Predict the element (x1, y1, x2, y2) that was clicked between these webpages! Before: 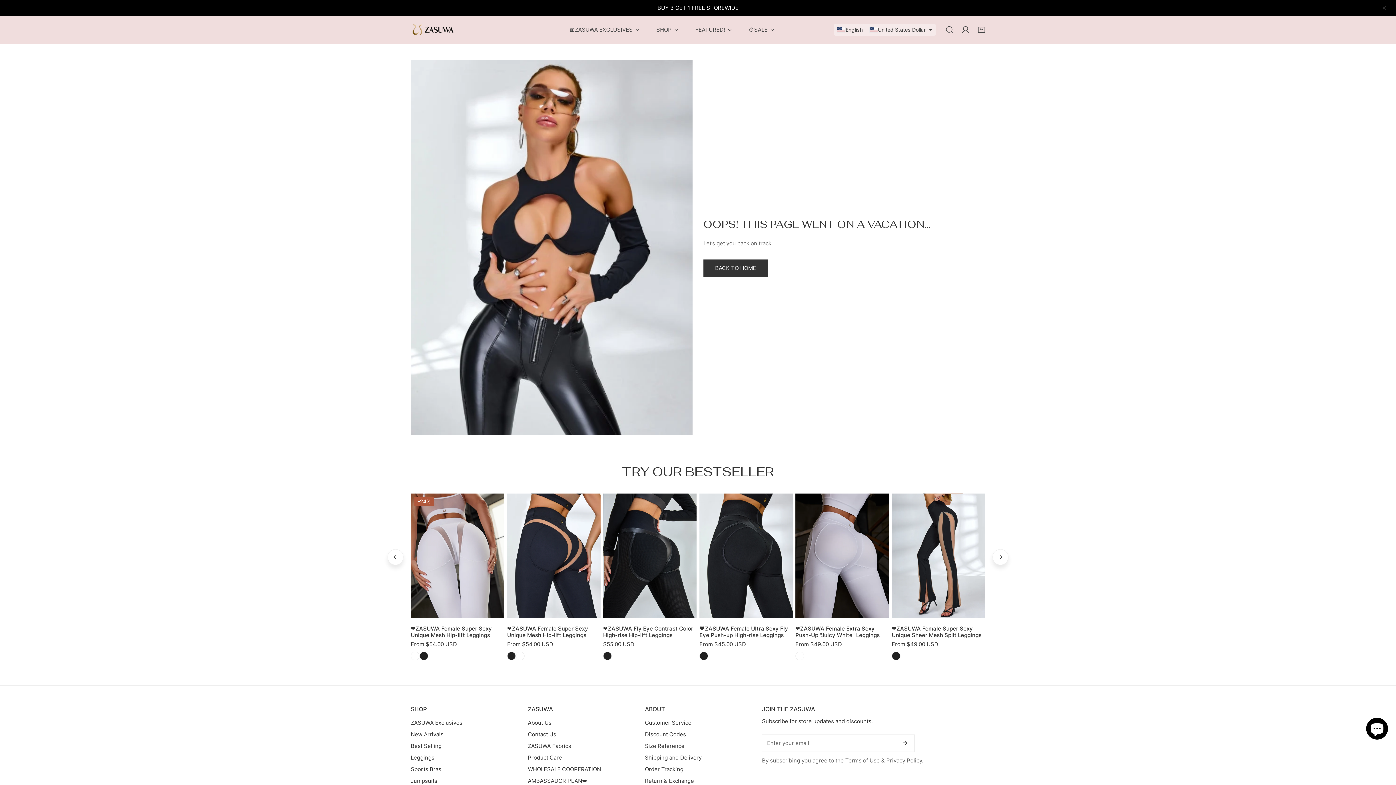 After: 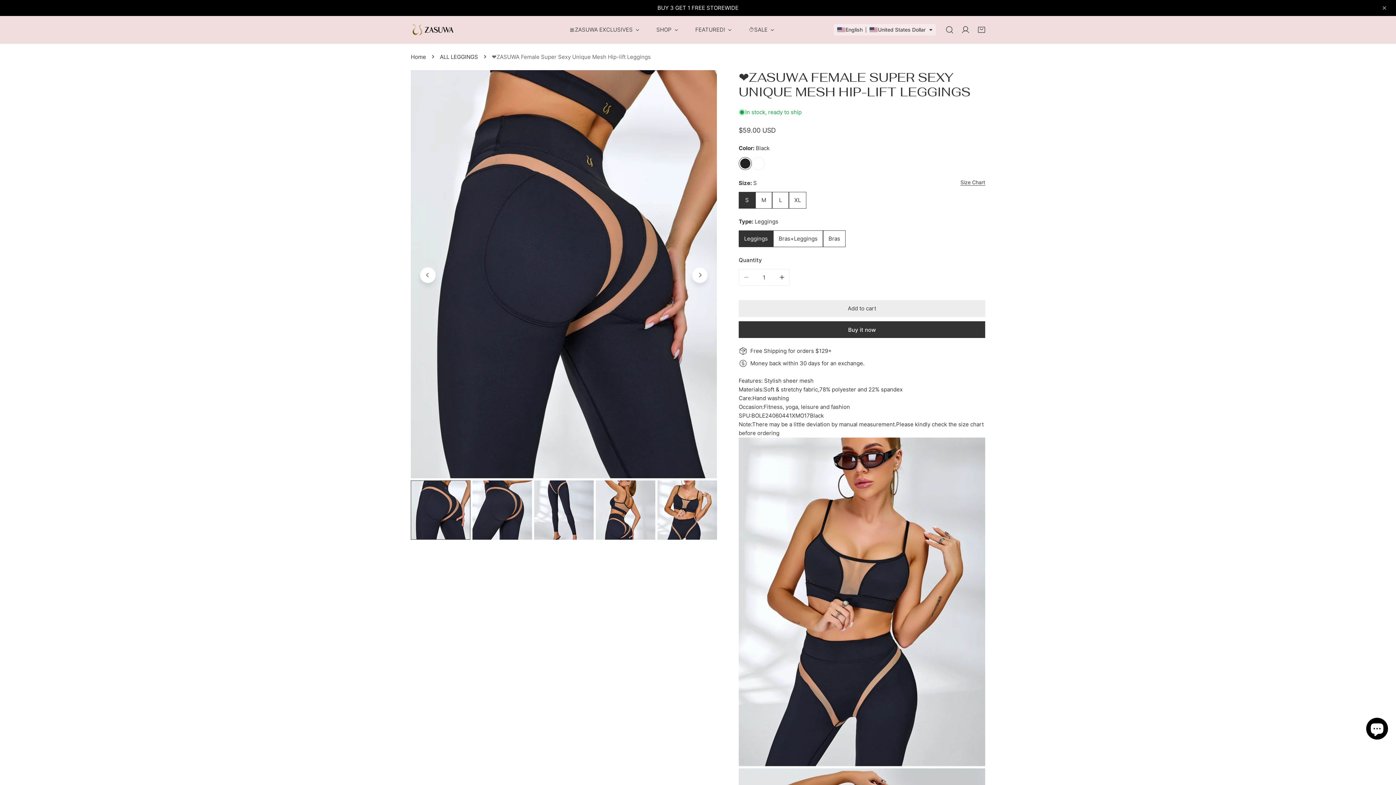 Action: label: Black bbox: (507, 651, 516, 660)